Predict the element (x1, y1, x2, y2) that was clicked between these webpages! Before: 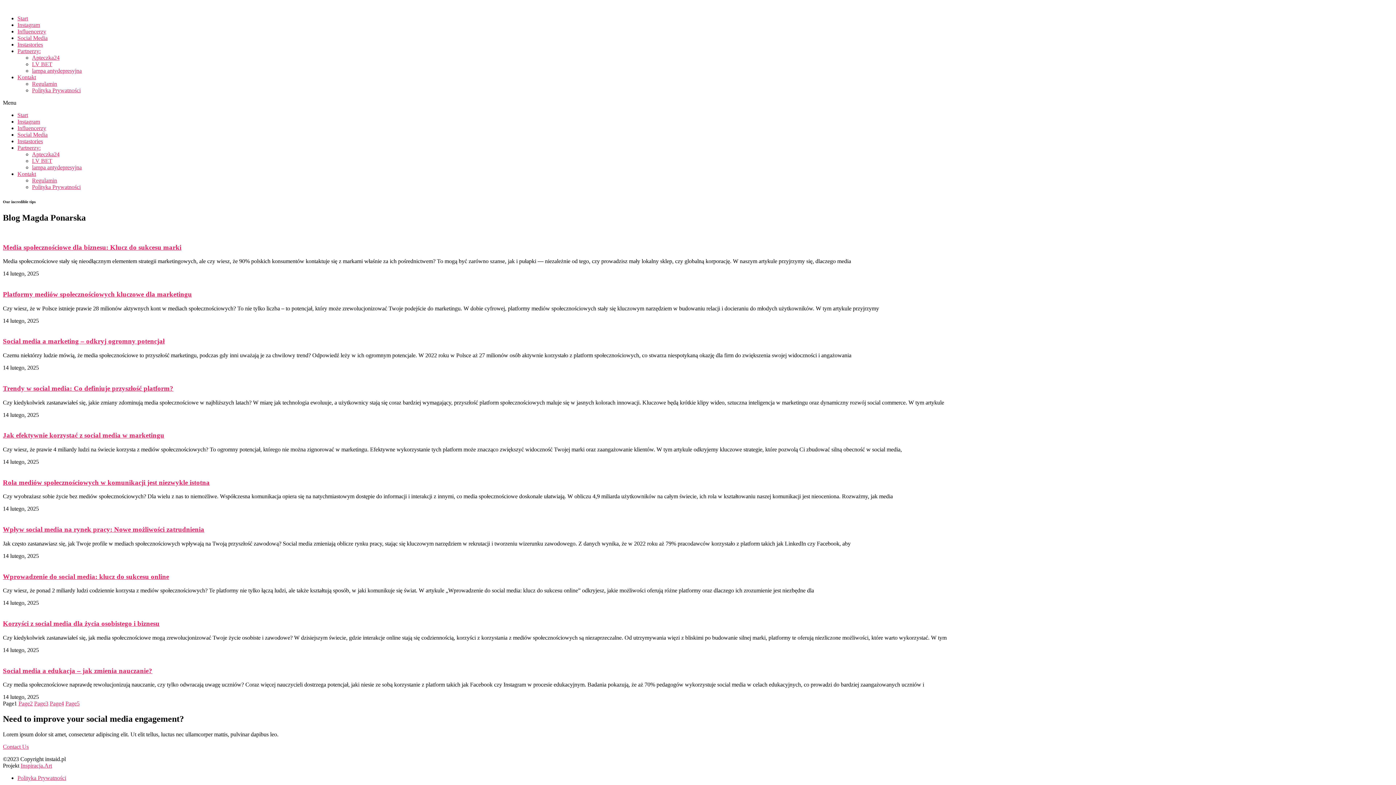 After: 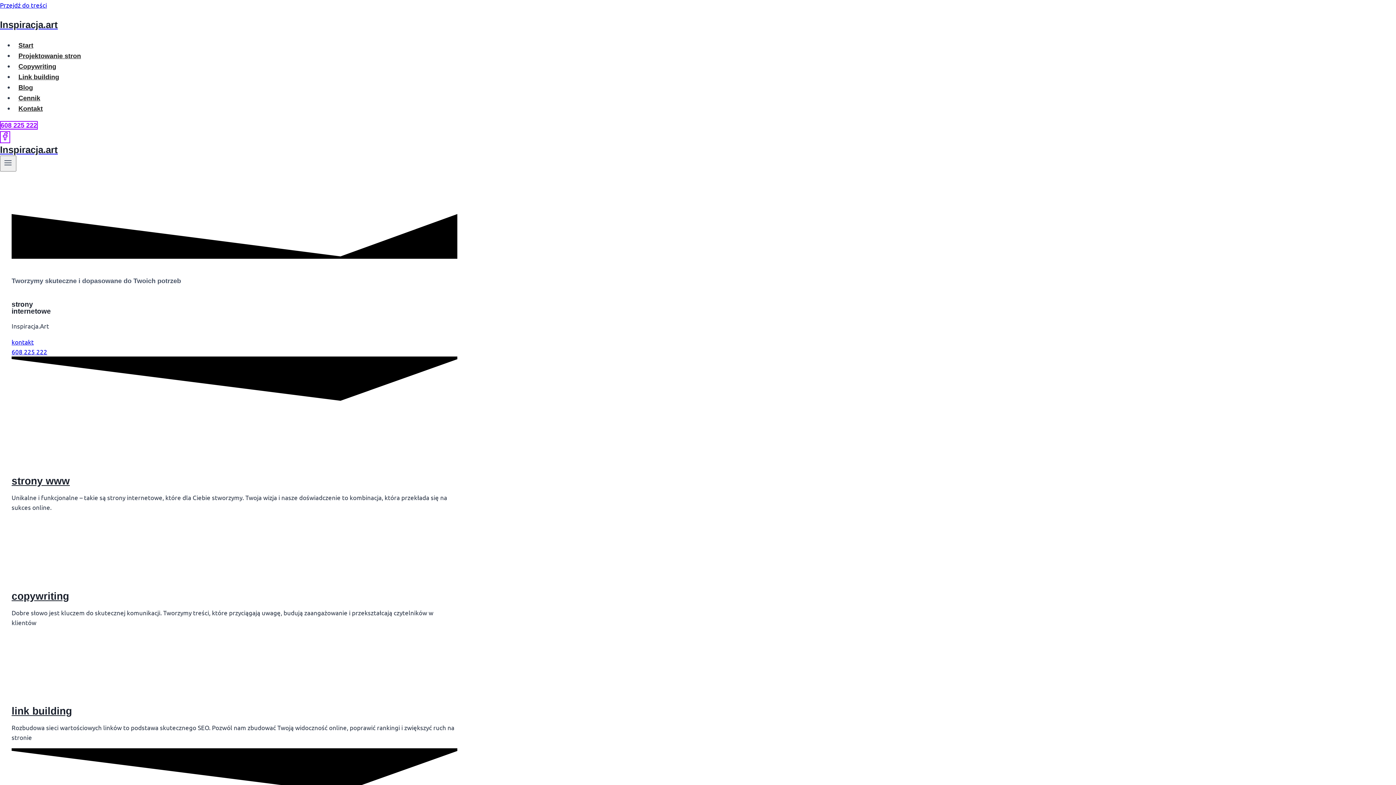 Action: bbox: (20, 762, 52, 769) label: Inspiracja.Art